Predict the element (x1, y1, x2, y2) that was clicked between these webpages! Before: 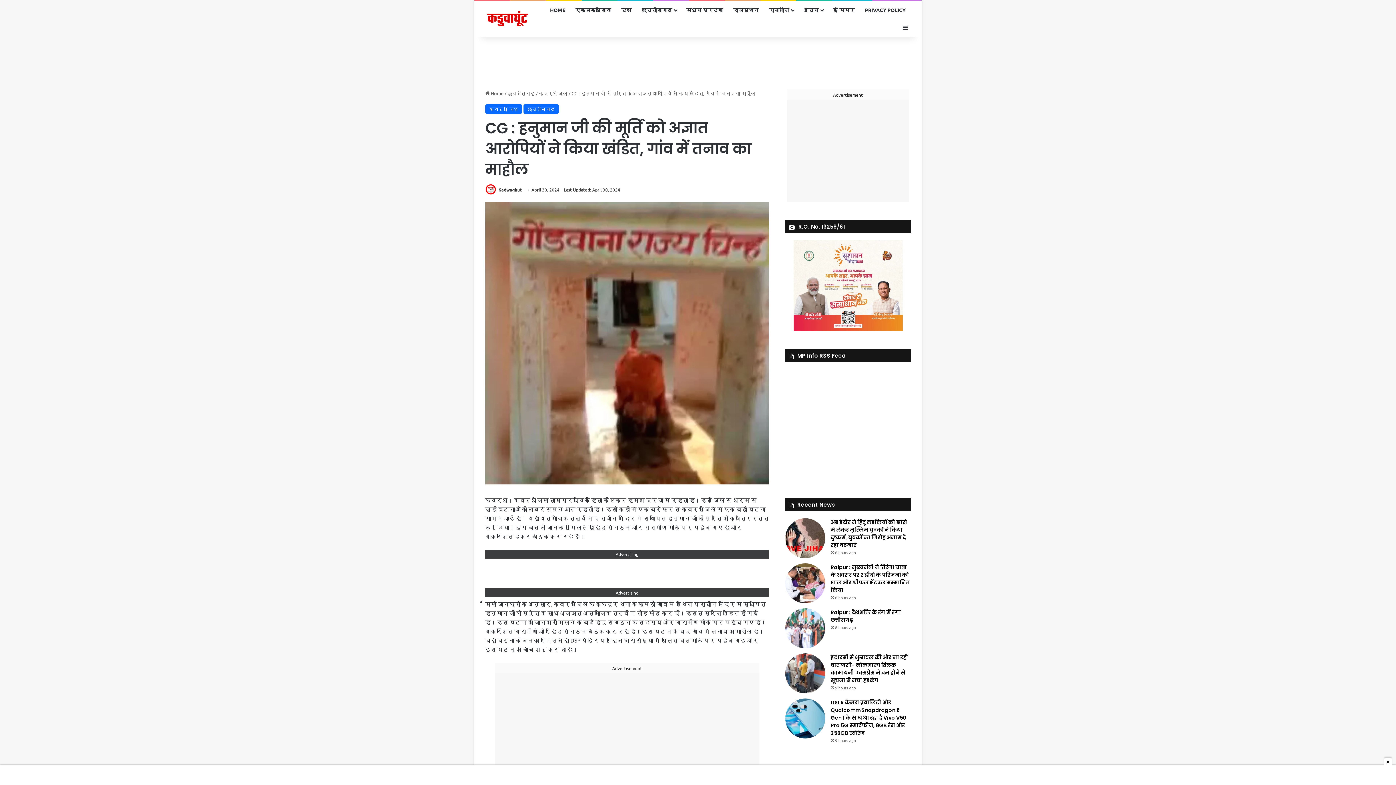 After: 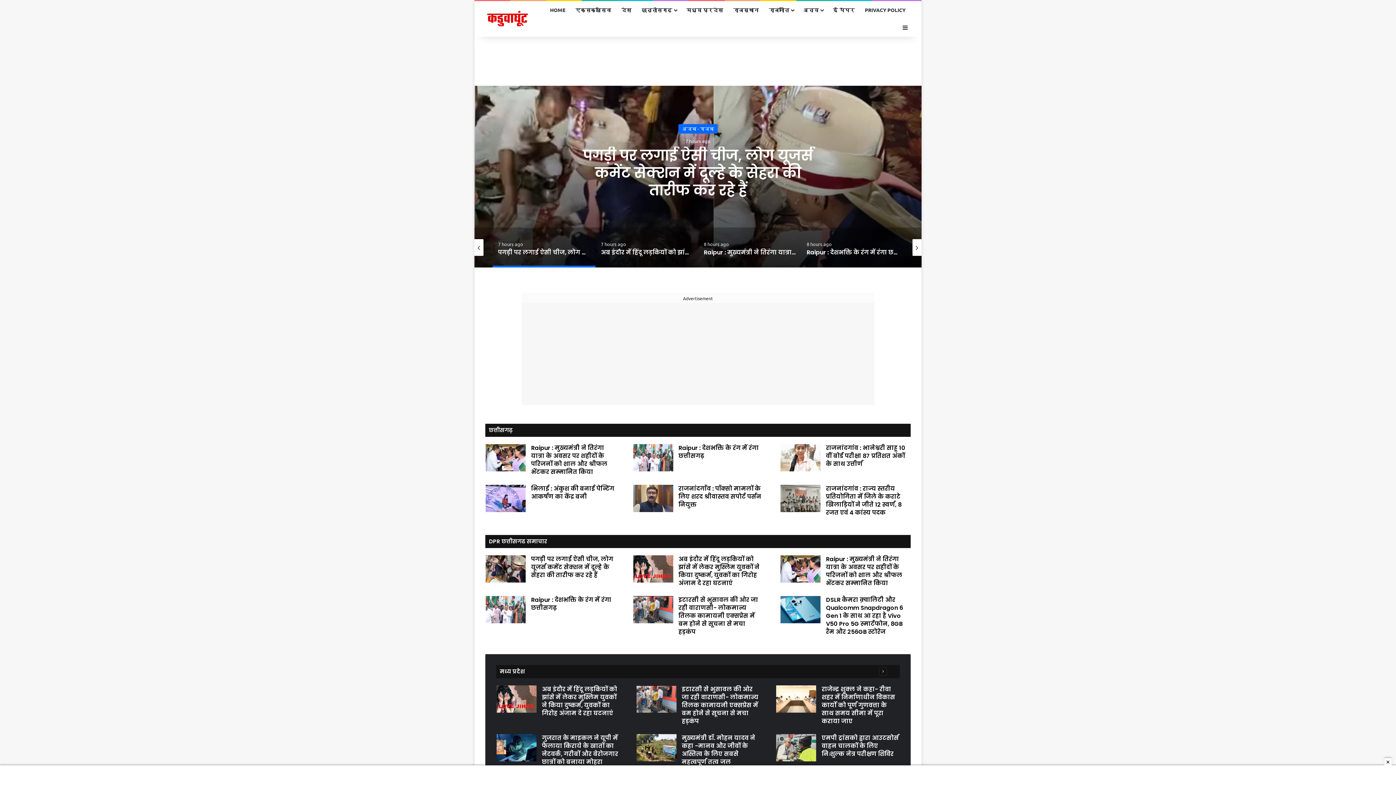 Action: bbox: (545, 1, 570, 18) label: HOME